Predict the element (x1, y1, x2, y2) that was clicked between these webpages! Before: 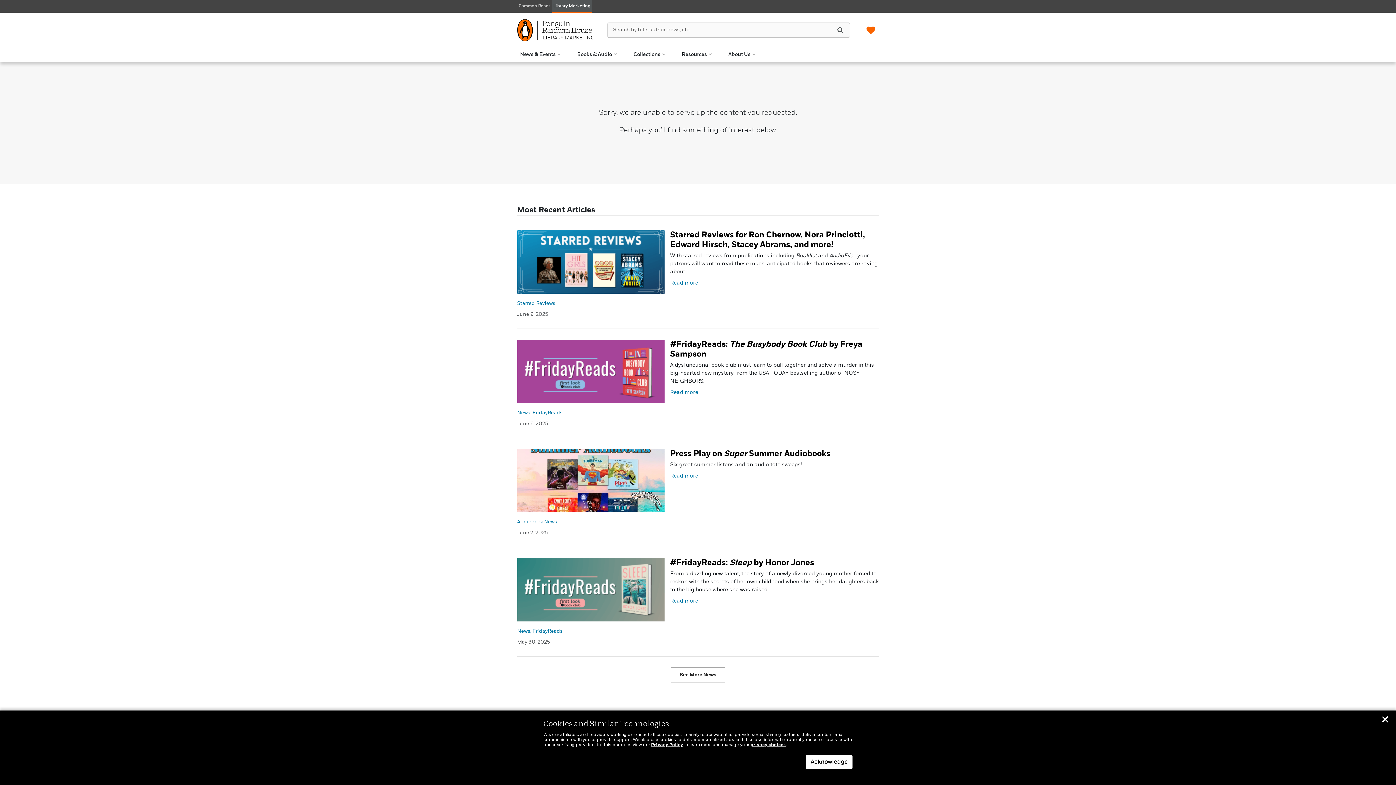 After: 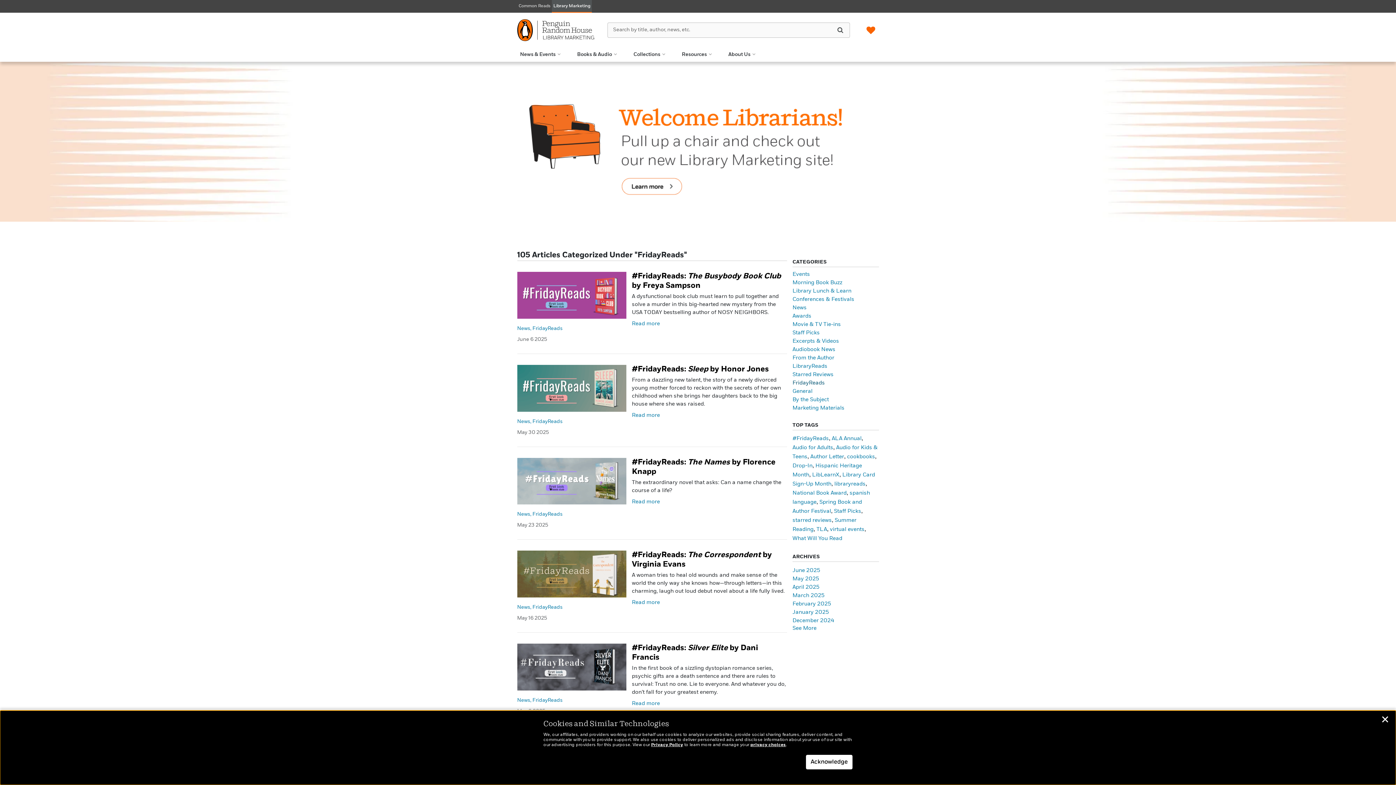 Action: label: FridayReads bbox: (532, 626, 562, 636)